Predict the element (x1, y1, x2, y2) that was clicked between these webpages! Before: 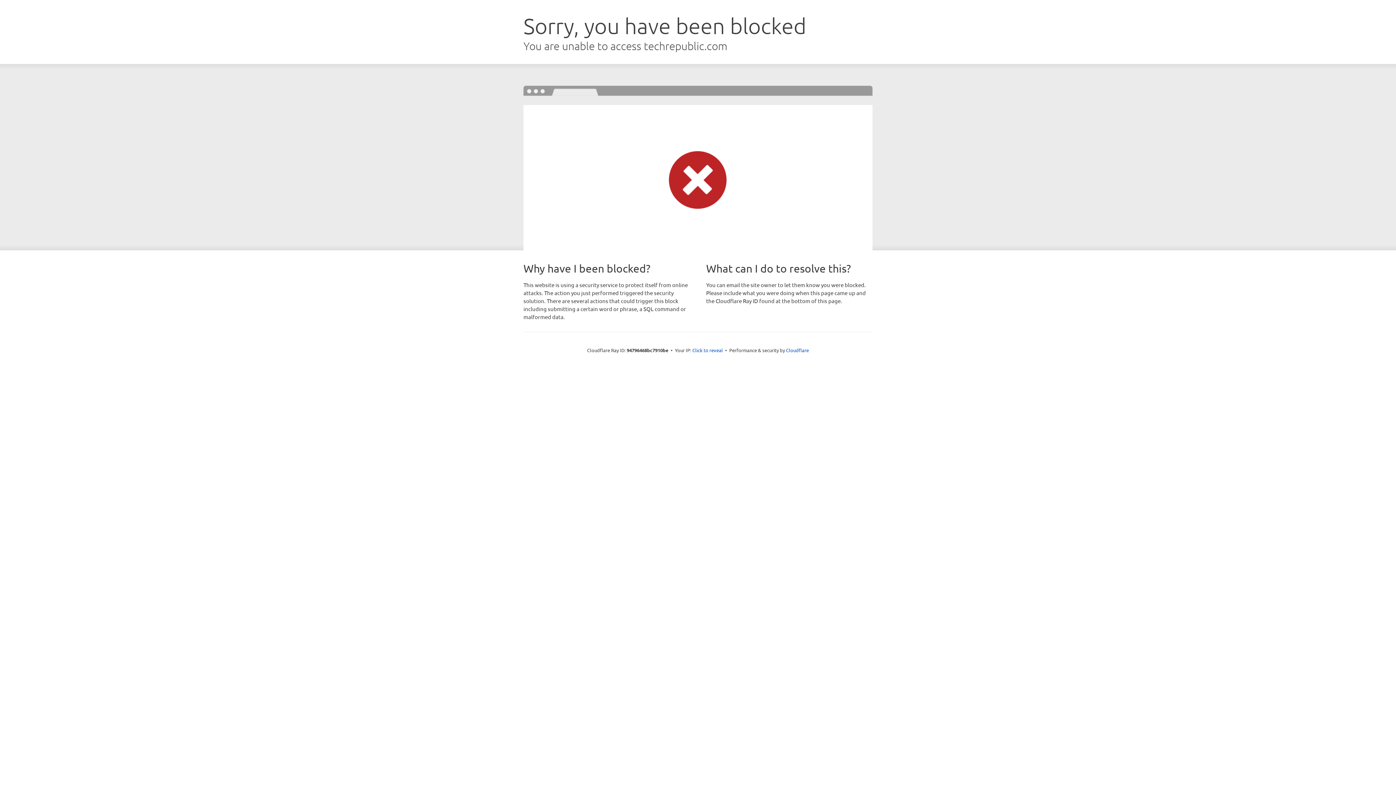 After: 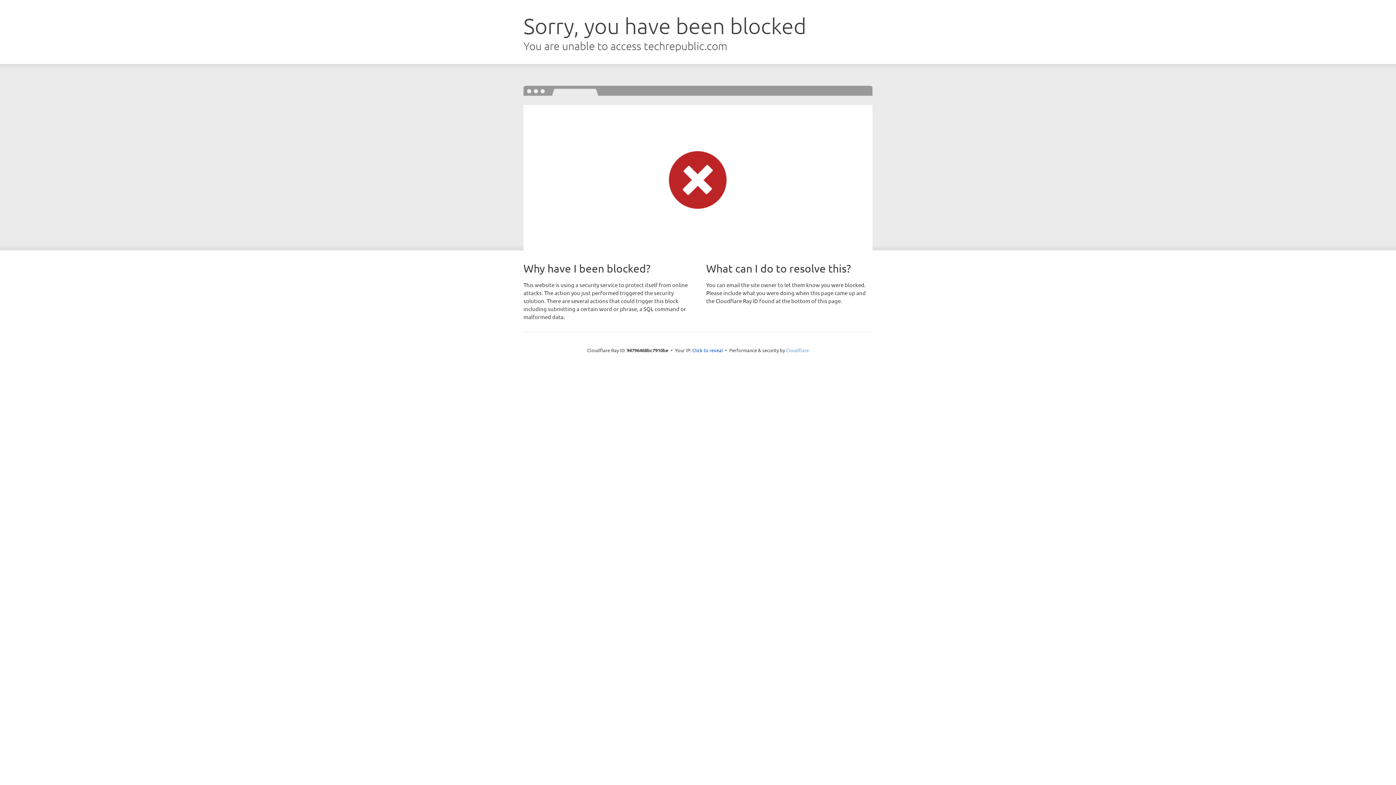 Action: label: Cloudflare bbox: (786, 347, 809, 353)